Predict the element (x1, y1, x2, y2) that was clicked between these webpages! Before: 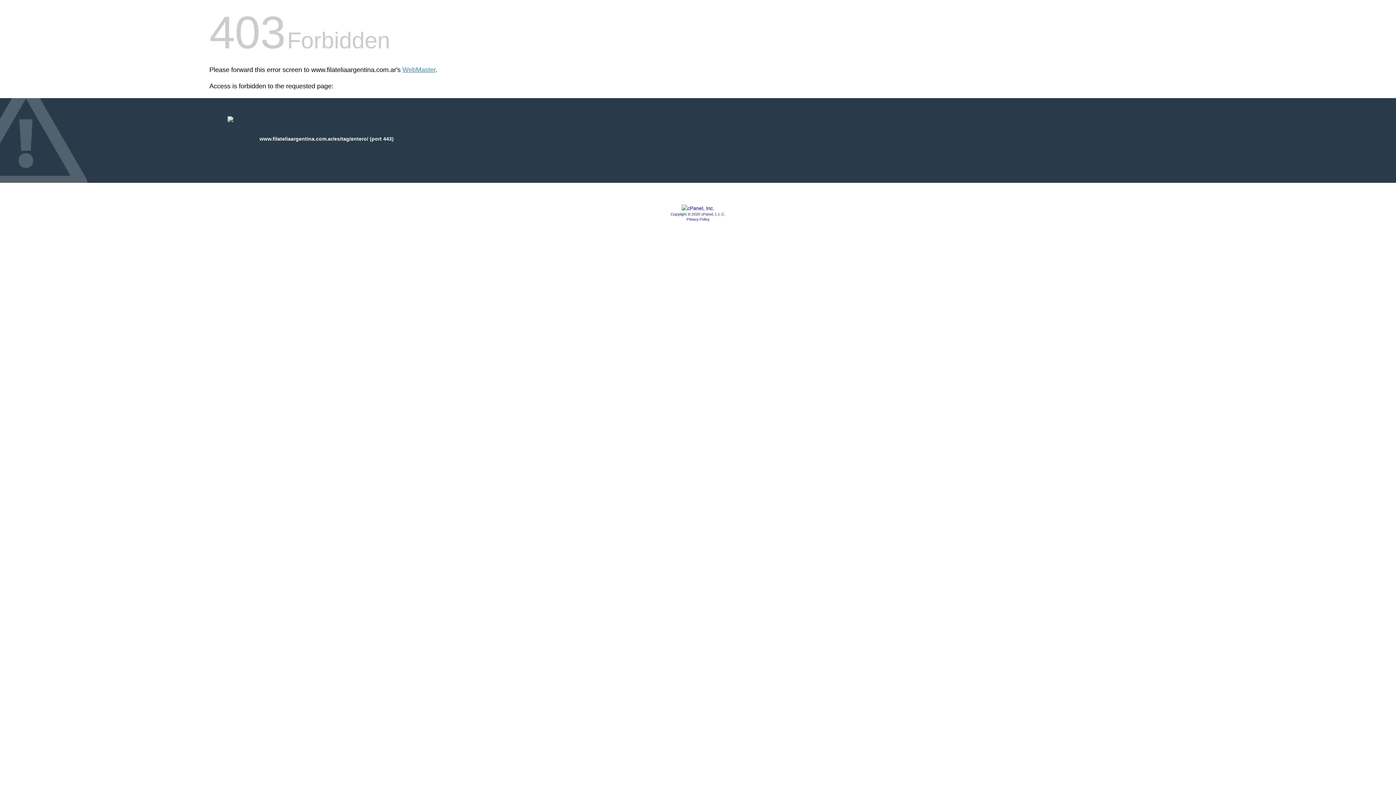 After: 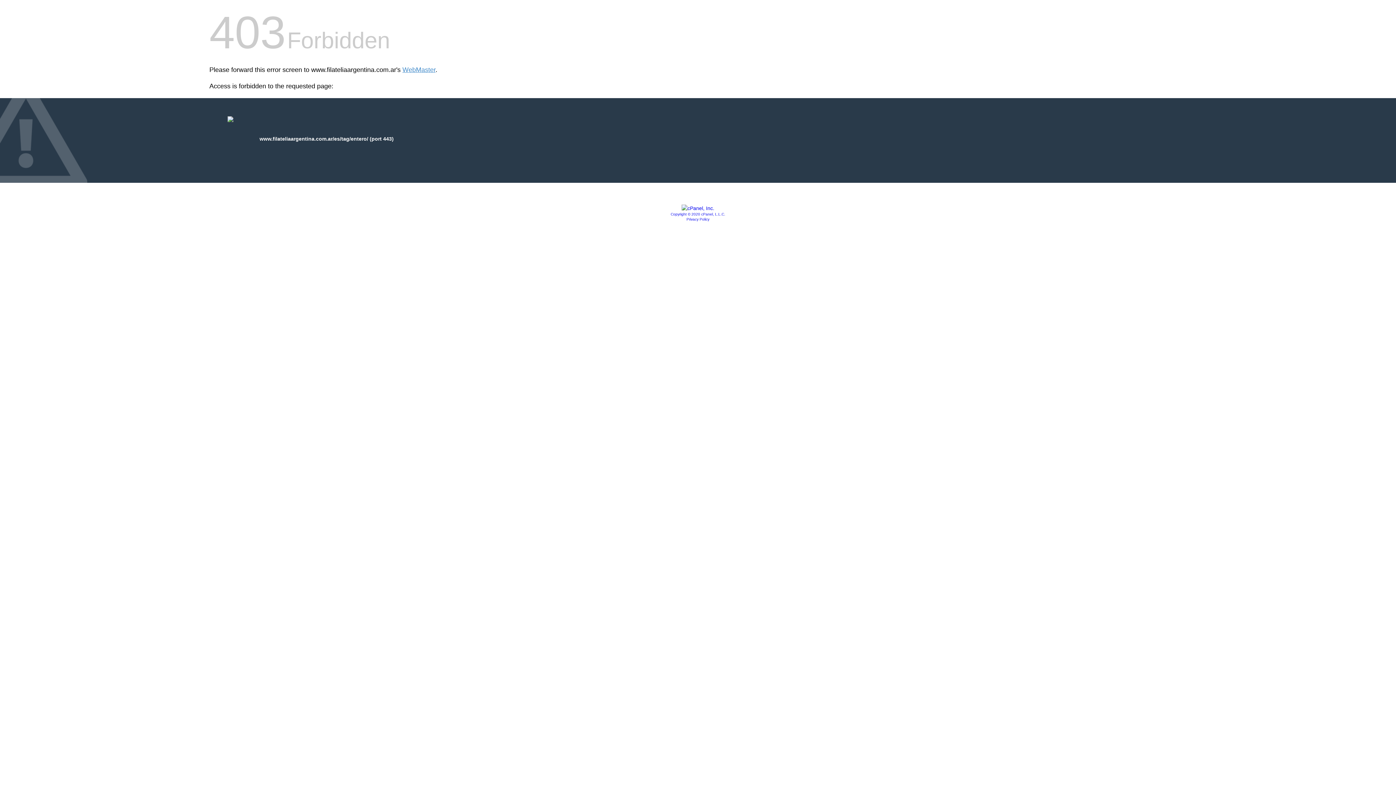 Action: bbox: (686, 217, 709, 221) label: Privacy Policy